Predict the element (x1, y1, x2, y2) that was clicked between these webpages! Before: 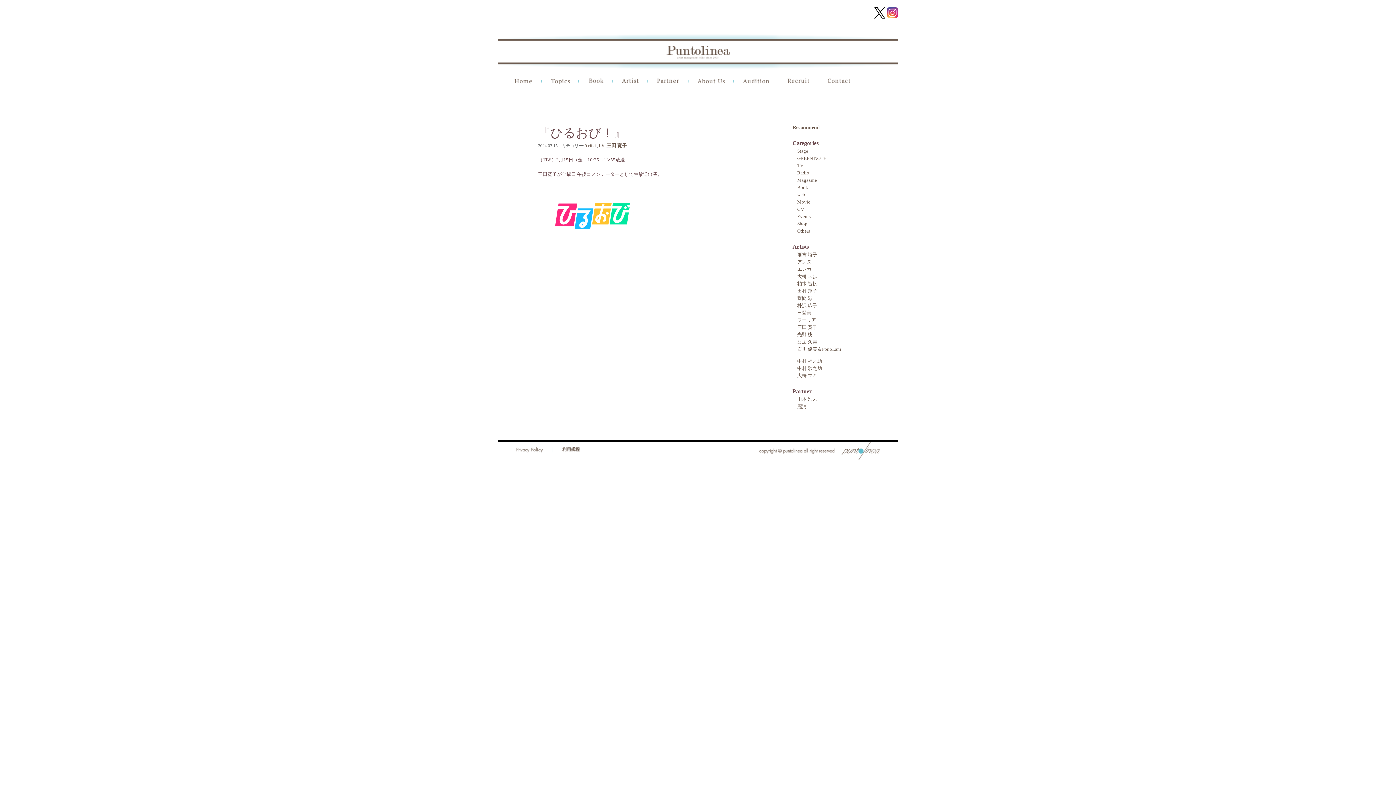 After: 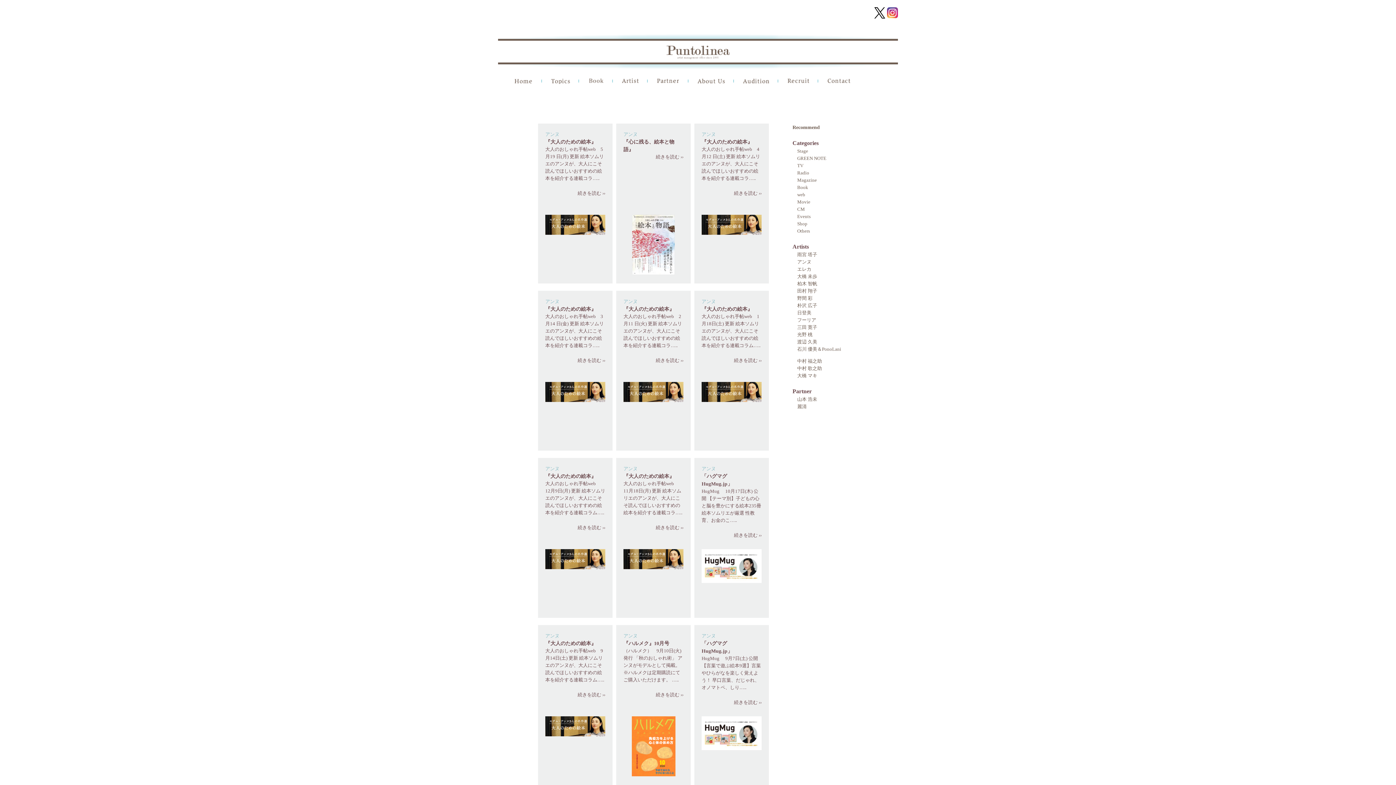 Action: label: アンヌ bbox: (797, 259, 811, 264)